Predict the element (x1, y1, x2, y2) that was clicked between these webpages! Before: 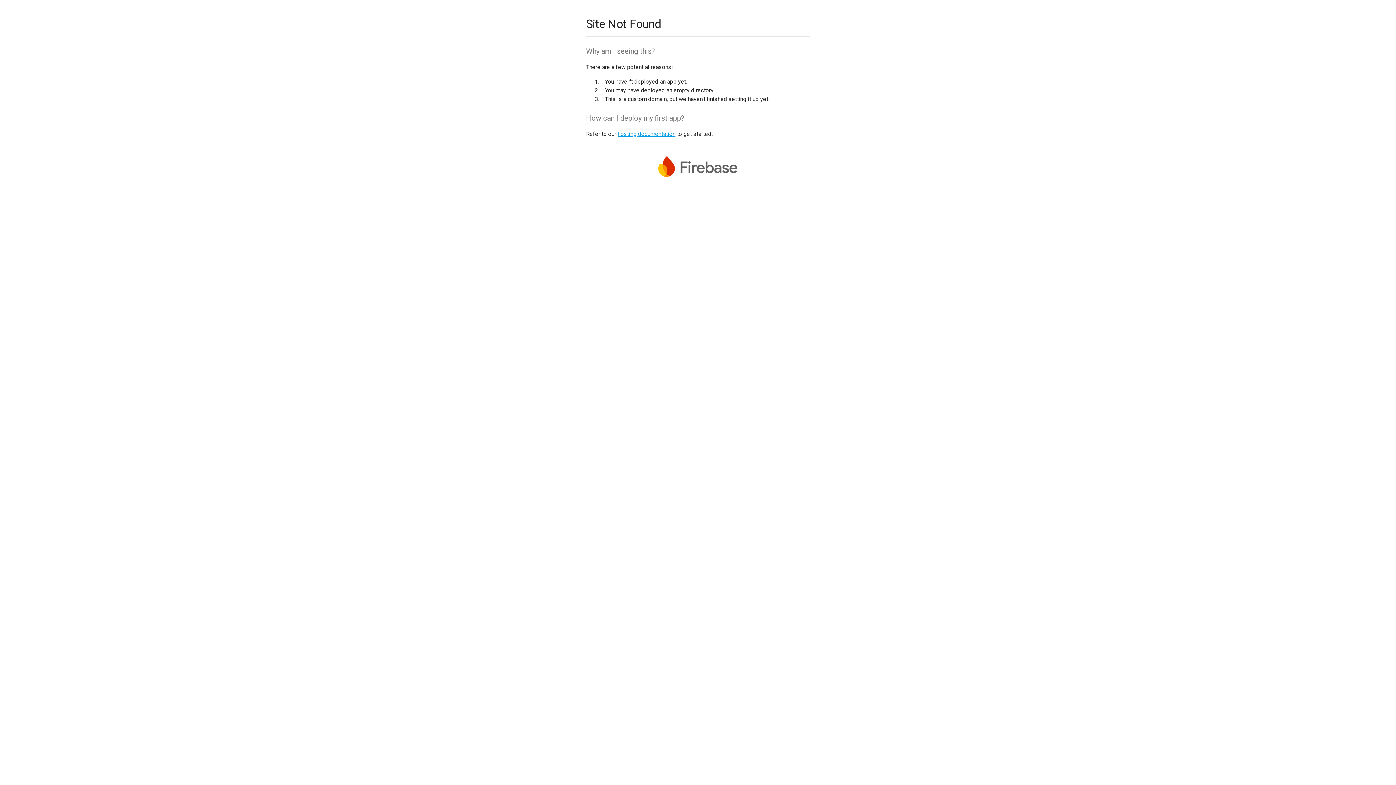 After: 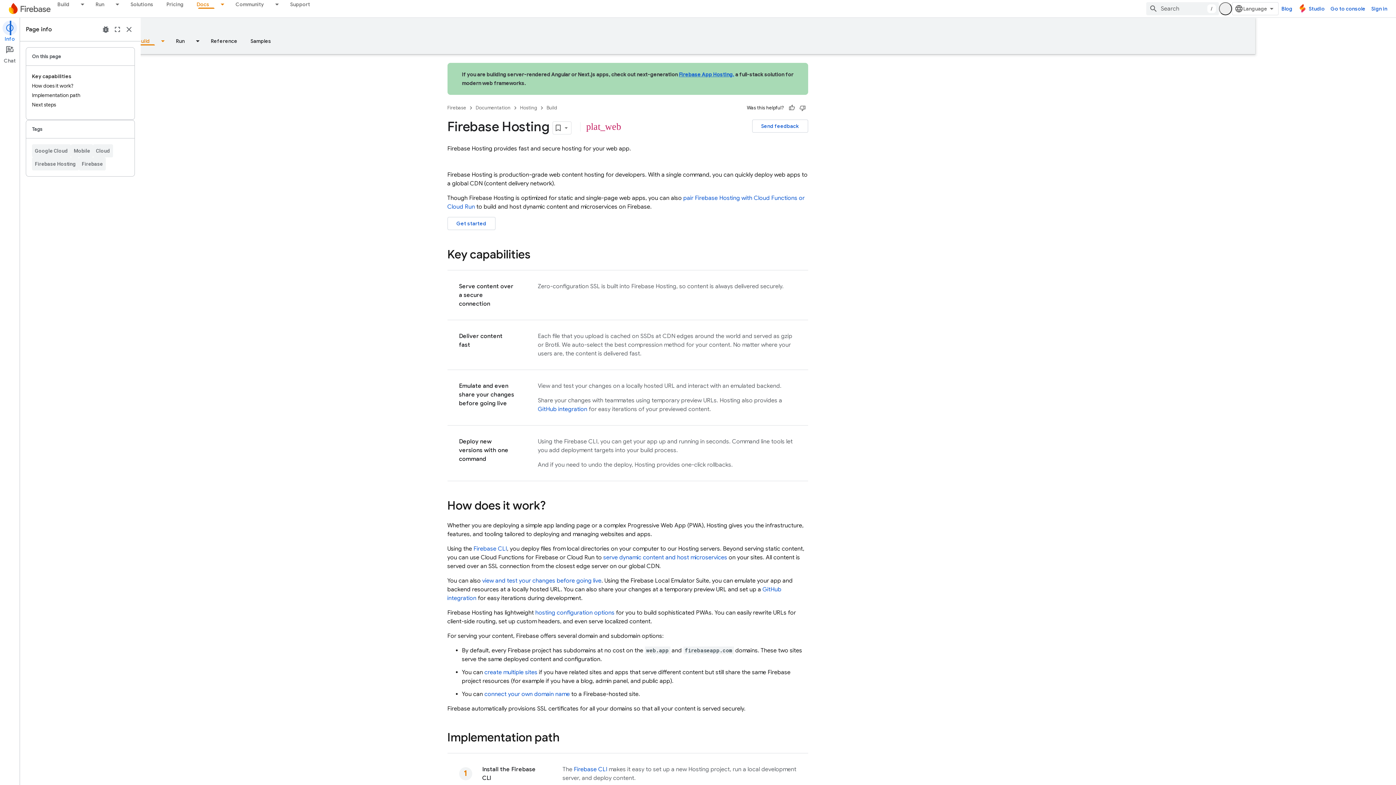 Action: bbox: (617, 130, 675, 137) label: hosting documentation